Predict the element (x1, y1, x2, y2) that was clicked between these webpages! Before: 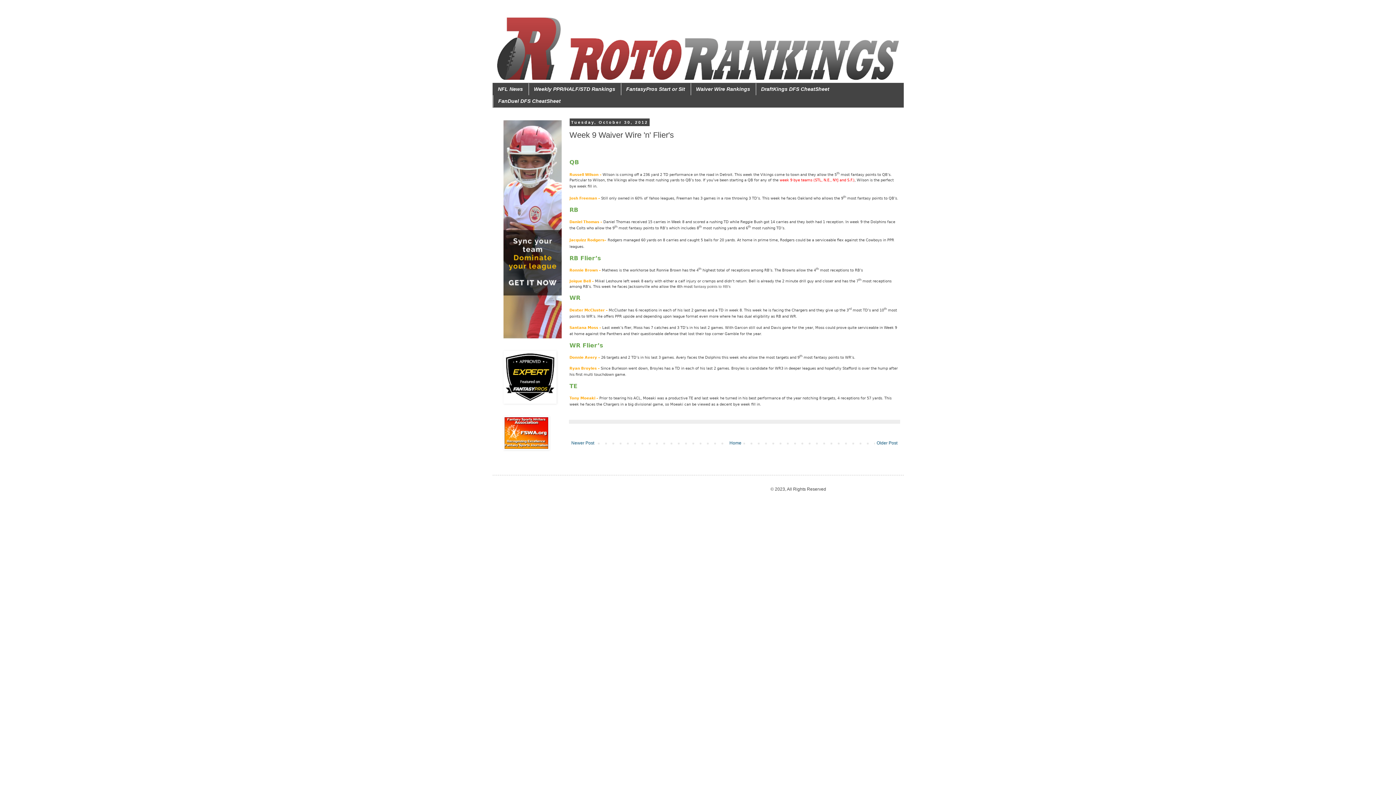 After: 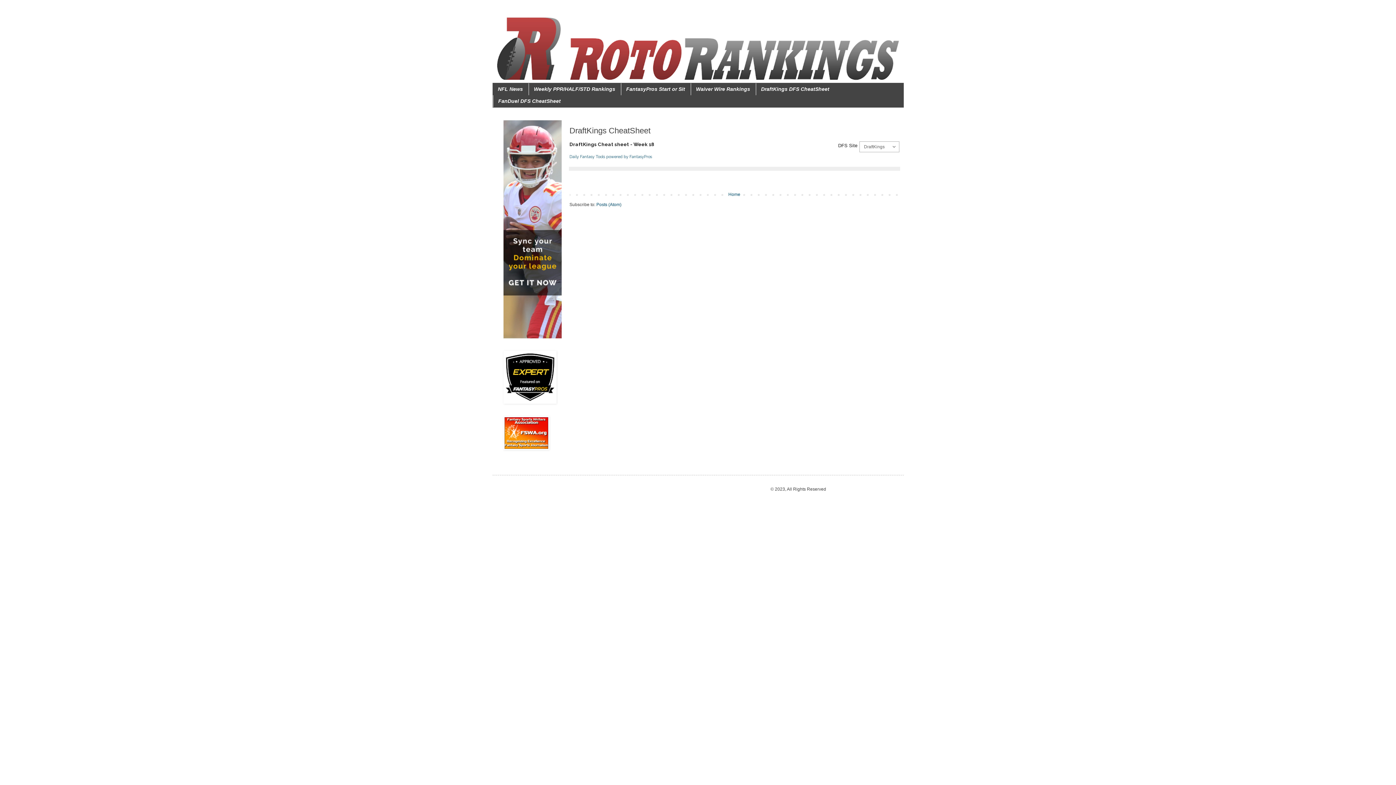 Action: bbox: (755, 83, 835, 95) label: DraftKings DFS CheatSheet